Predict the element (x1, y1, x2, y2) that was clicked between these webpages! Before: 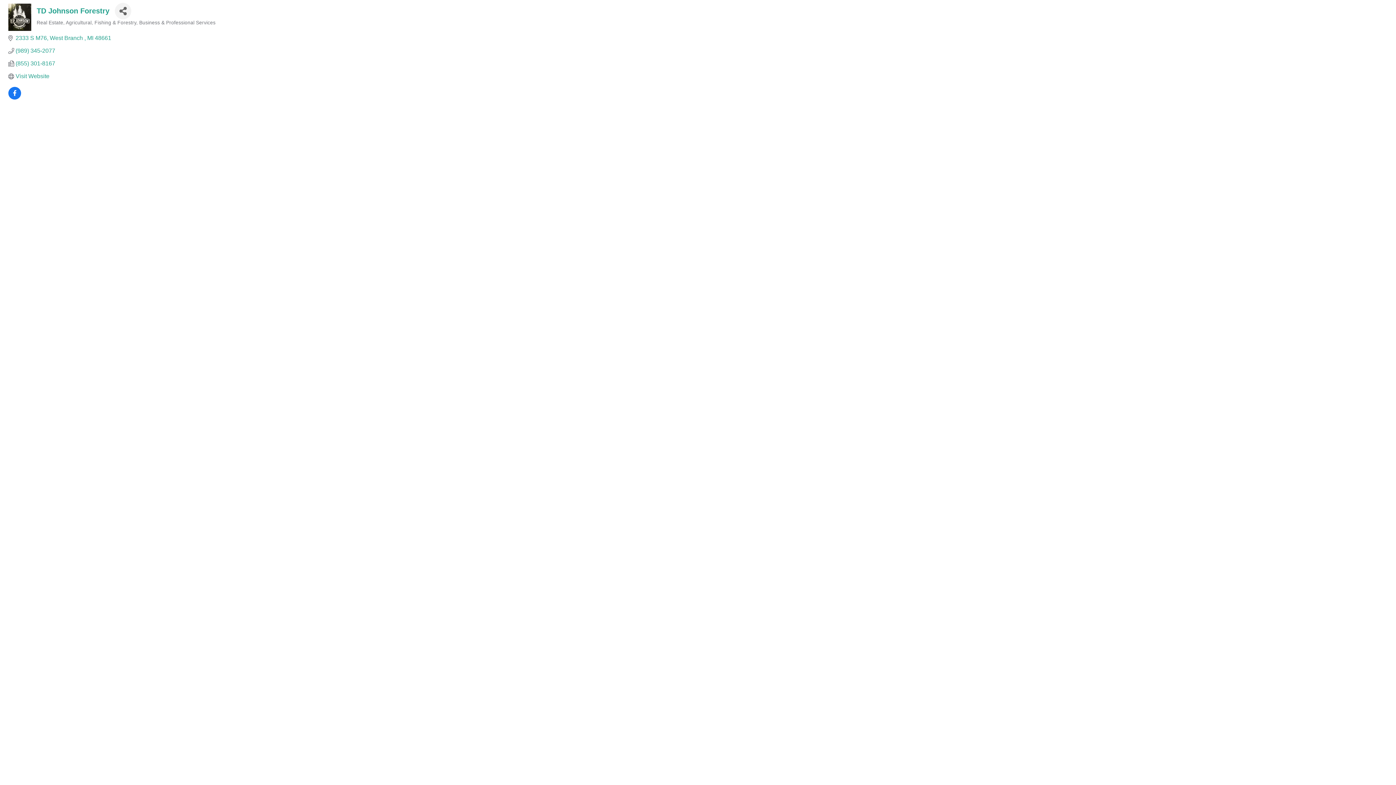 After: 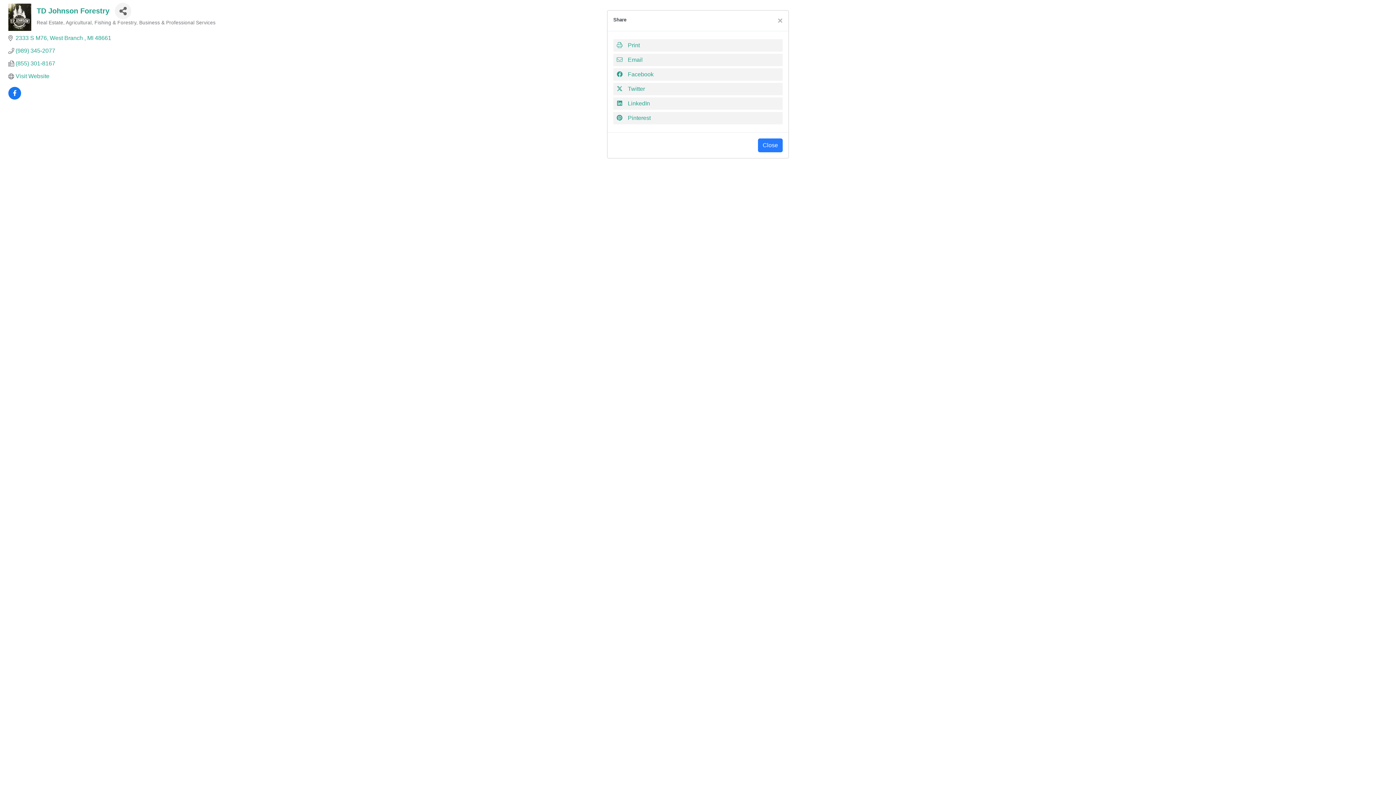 Action: label: Share Button bbox: (114, 2, 131, 19)